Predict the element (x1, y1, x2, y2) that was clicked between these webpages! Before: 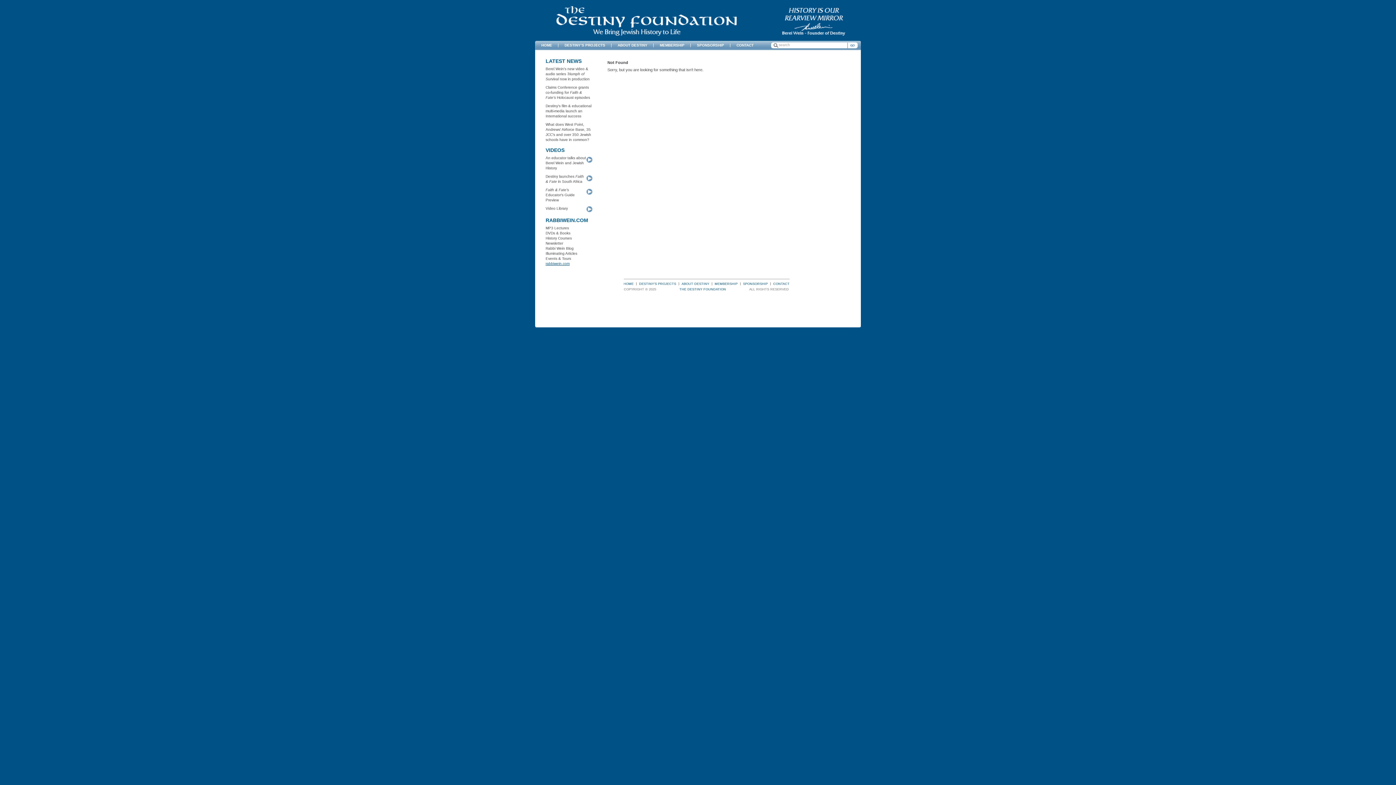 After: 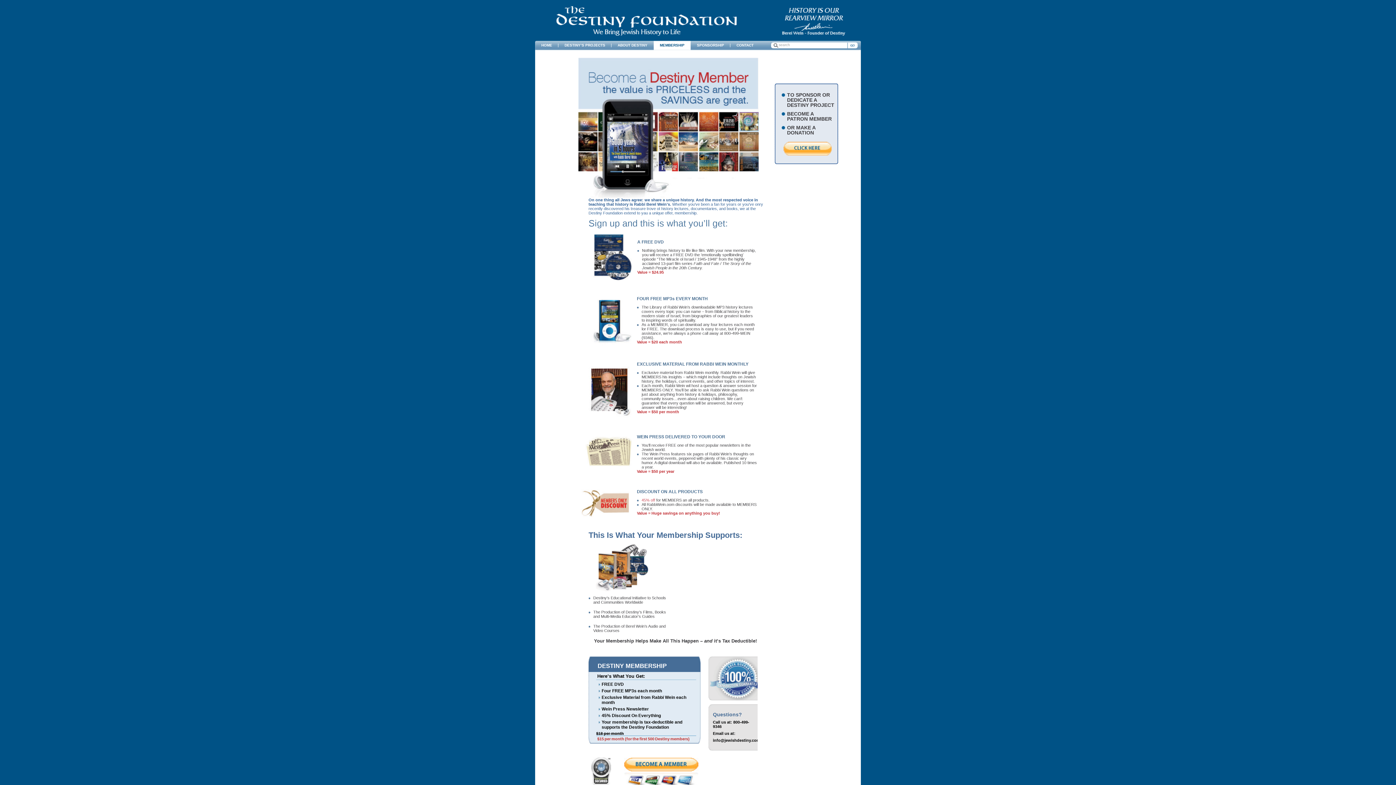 Action: label: MEMBERSHIP bbox: (653, 40, 690, 50)